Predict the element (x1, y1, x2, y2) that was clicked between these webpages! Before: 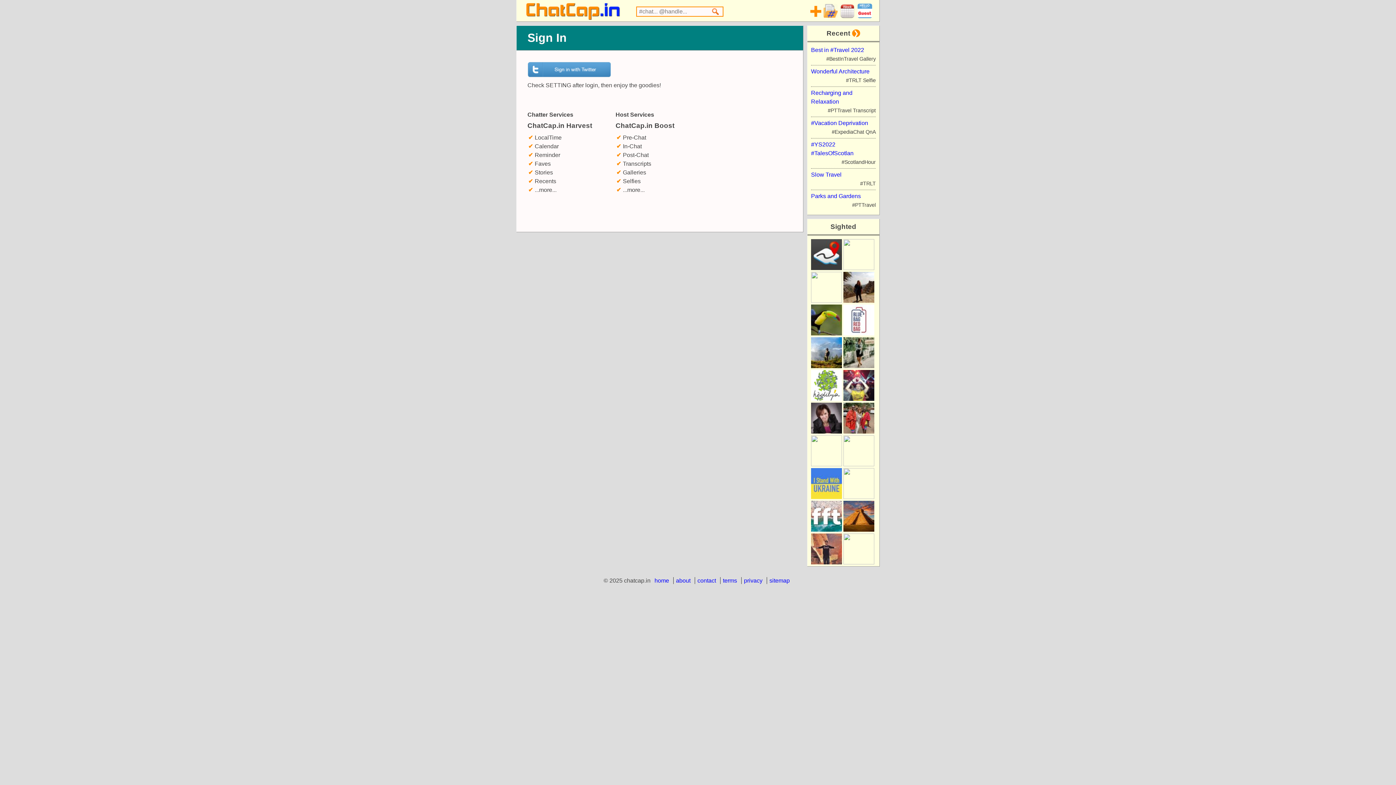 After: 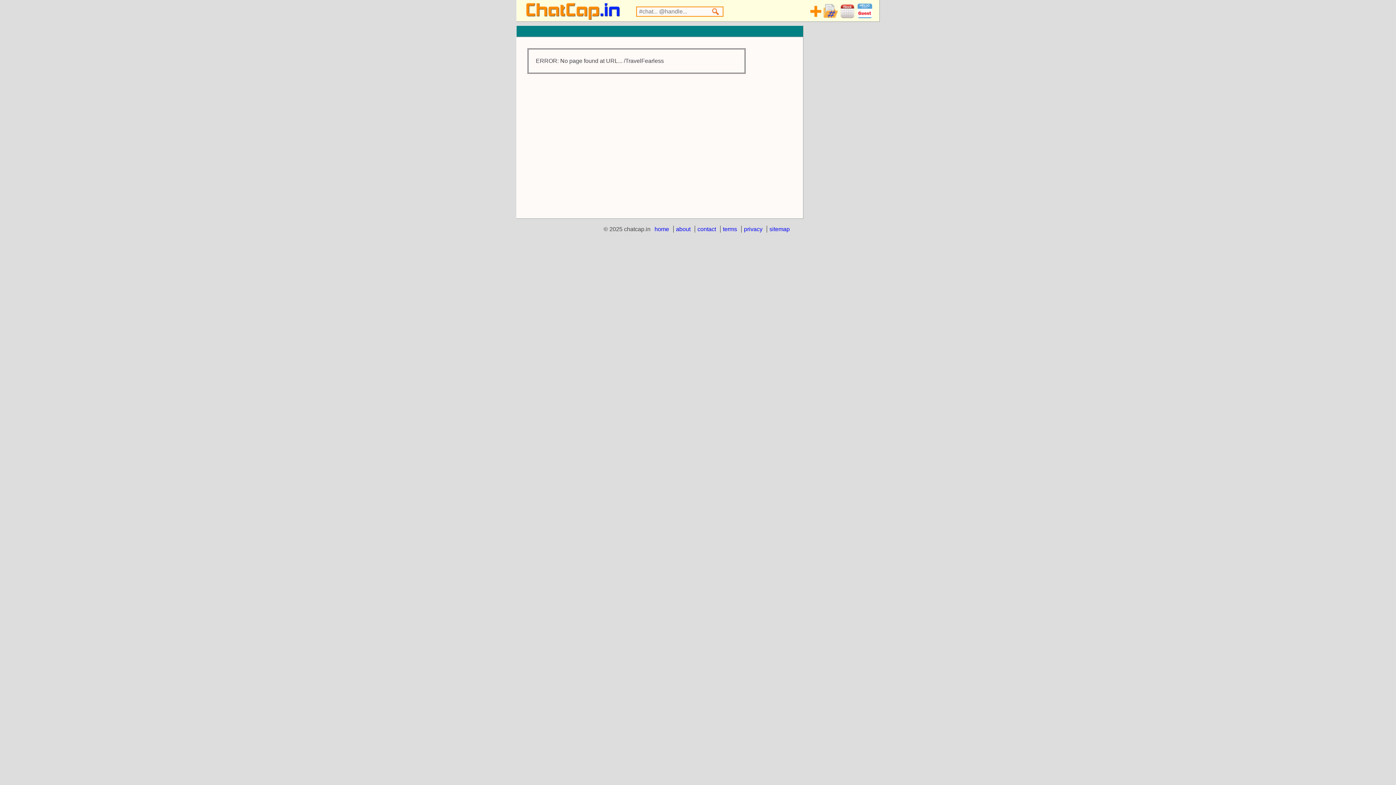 Action: bbox: (811, 499, 842, 532)